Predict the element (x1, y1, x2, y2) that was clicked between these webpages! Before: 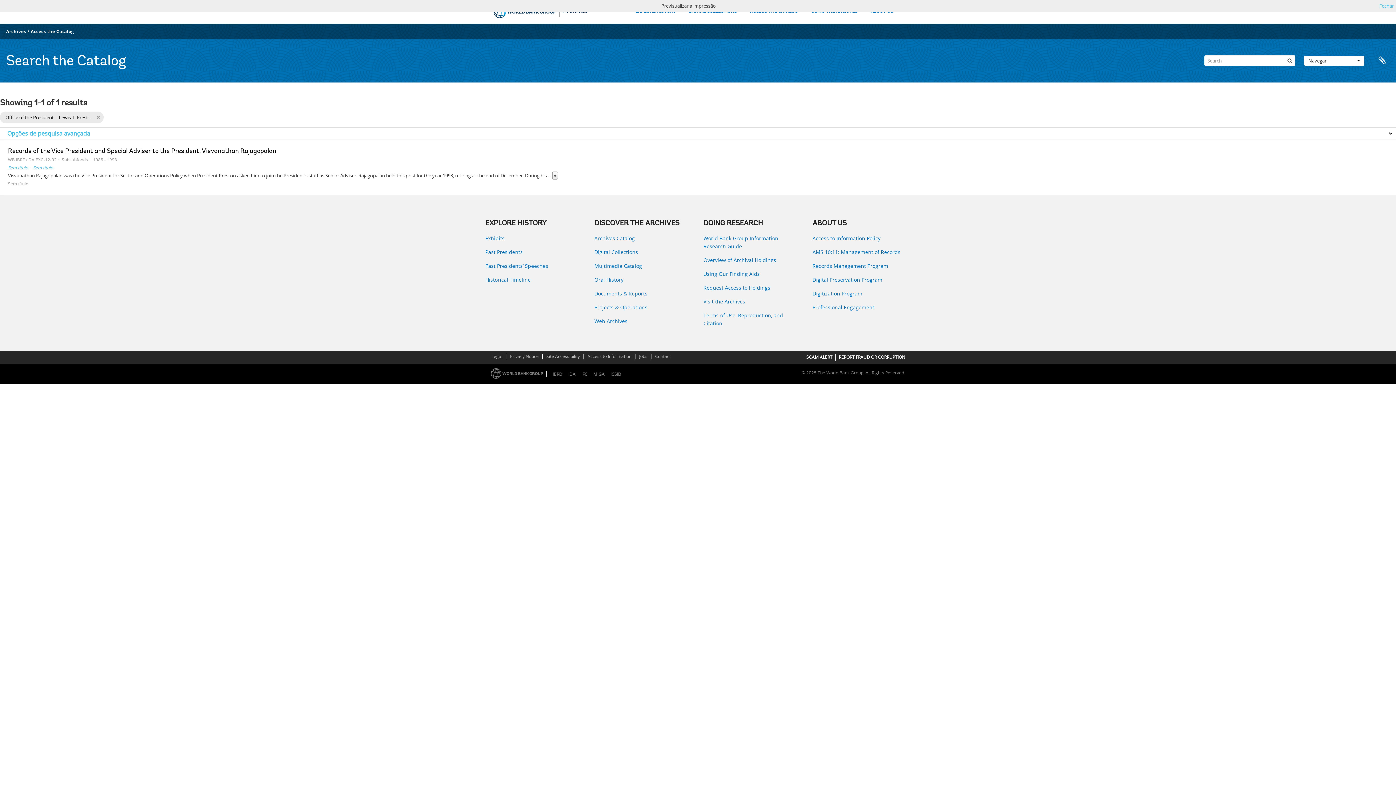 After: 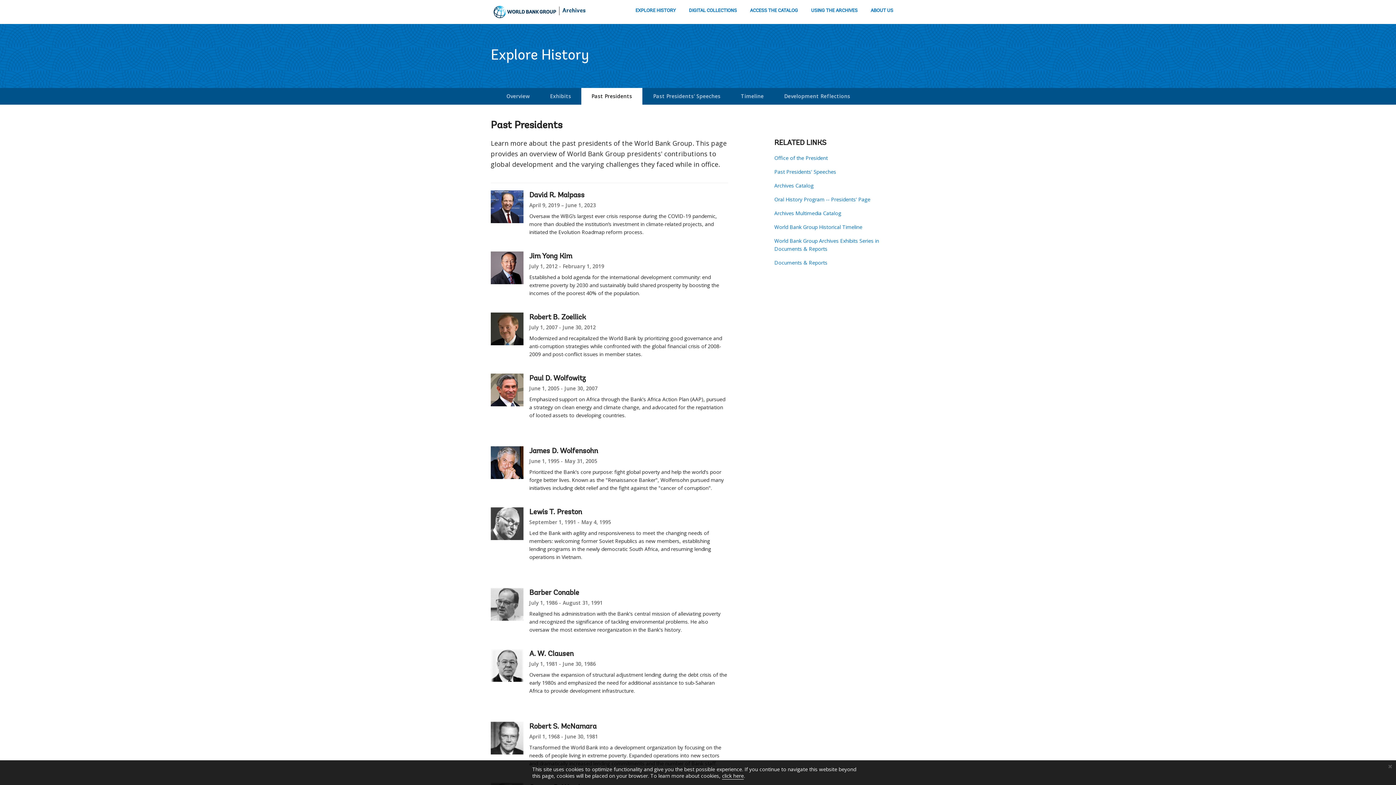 Action: label: Past Presidents bbox: (485, 248, 583, 256)